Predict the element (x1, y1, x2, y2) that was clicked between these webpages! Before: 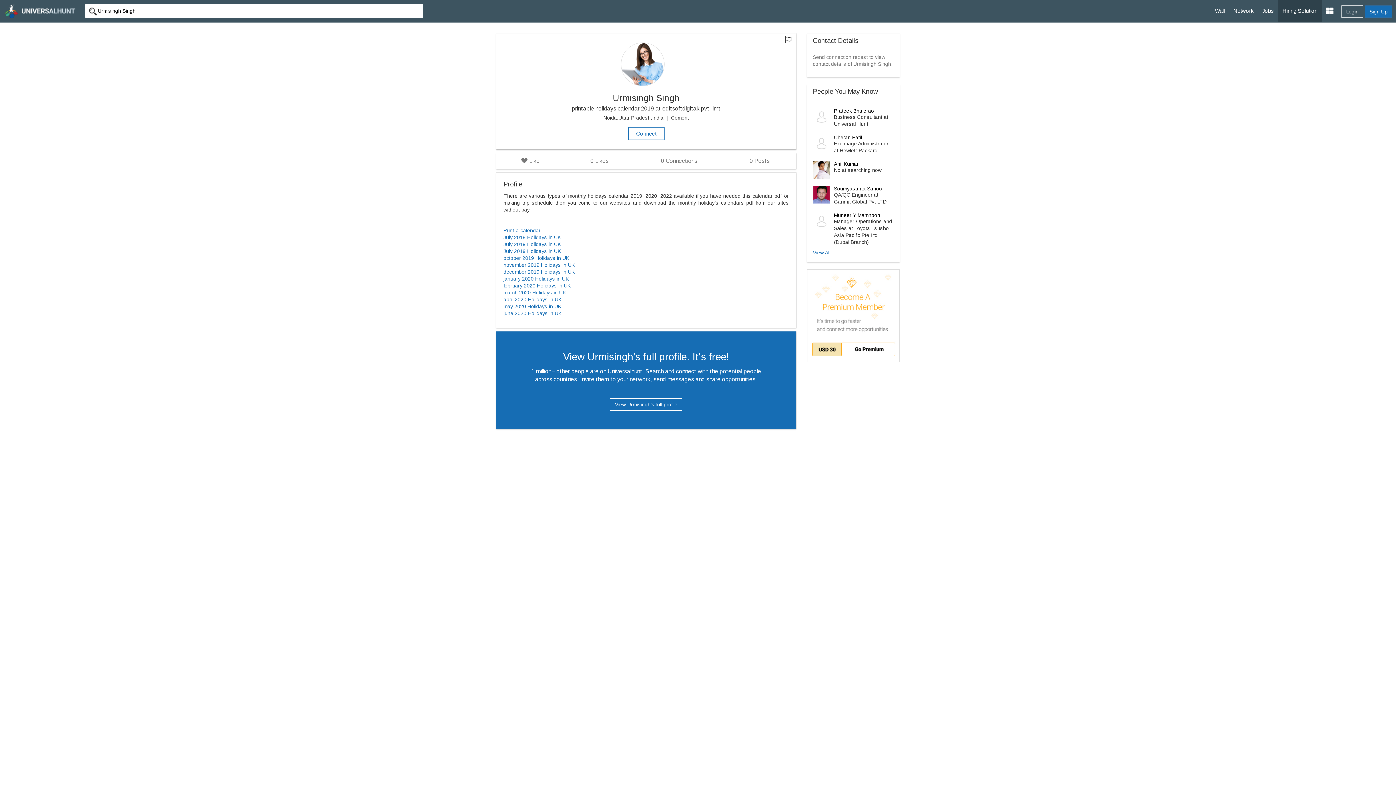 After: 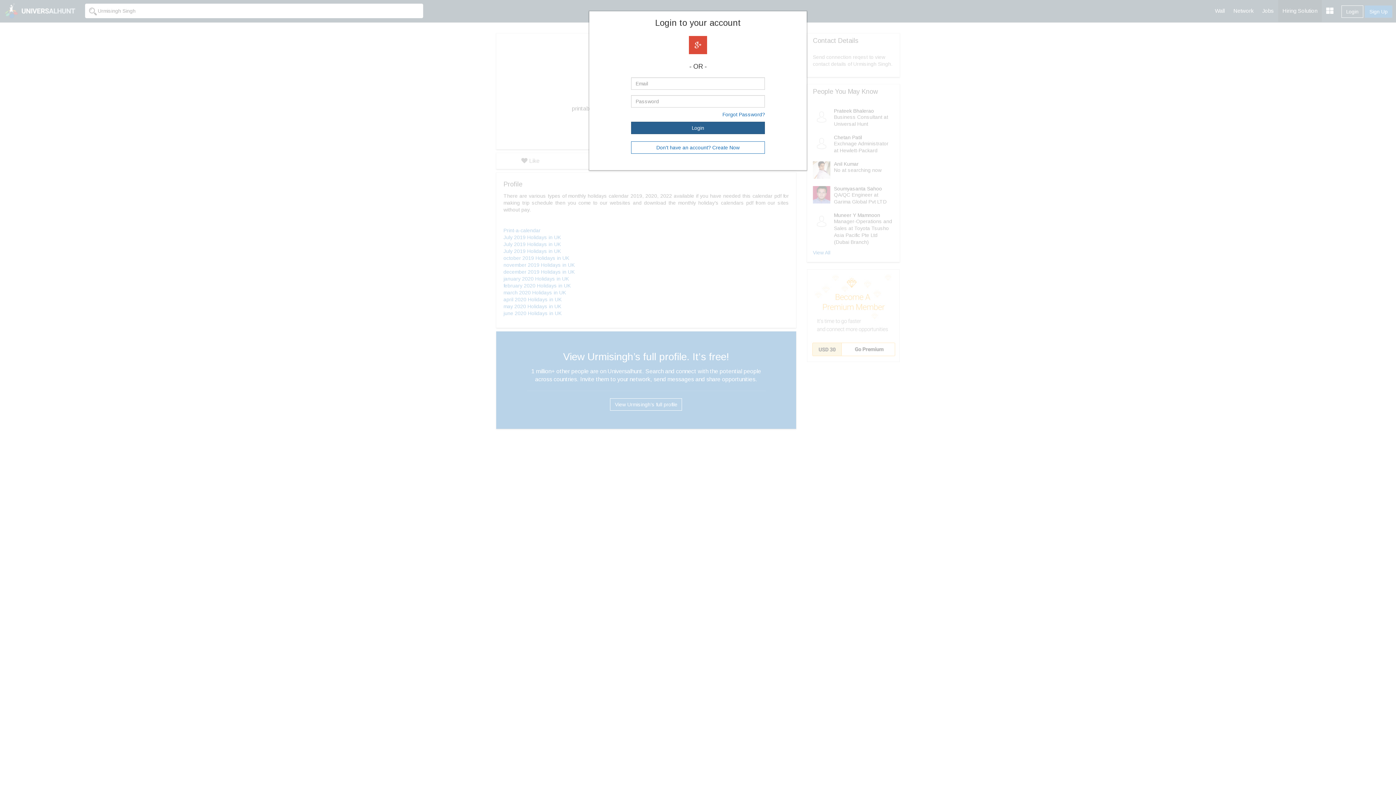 Action: bbox: (628, 126, 664, 140) label: Connect